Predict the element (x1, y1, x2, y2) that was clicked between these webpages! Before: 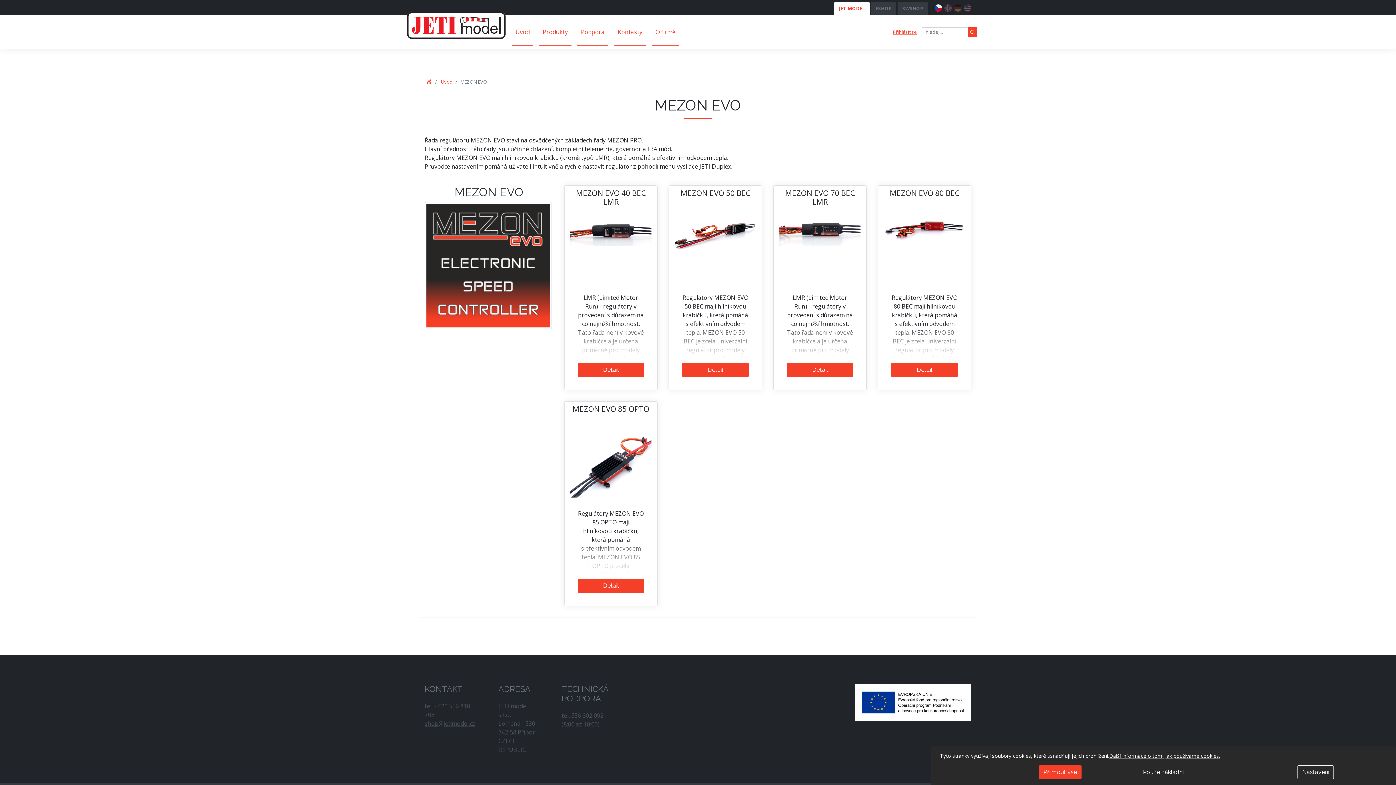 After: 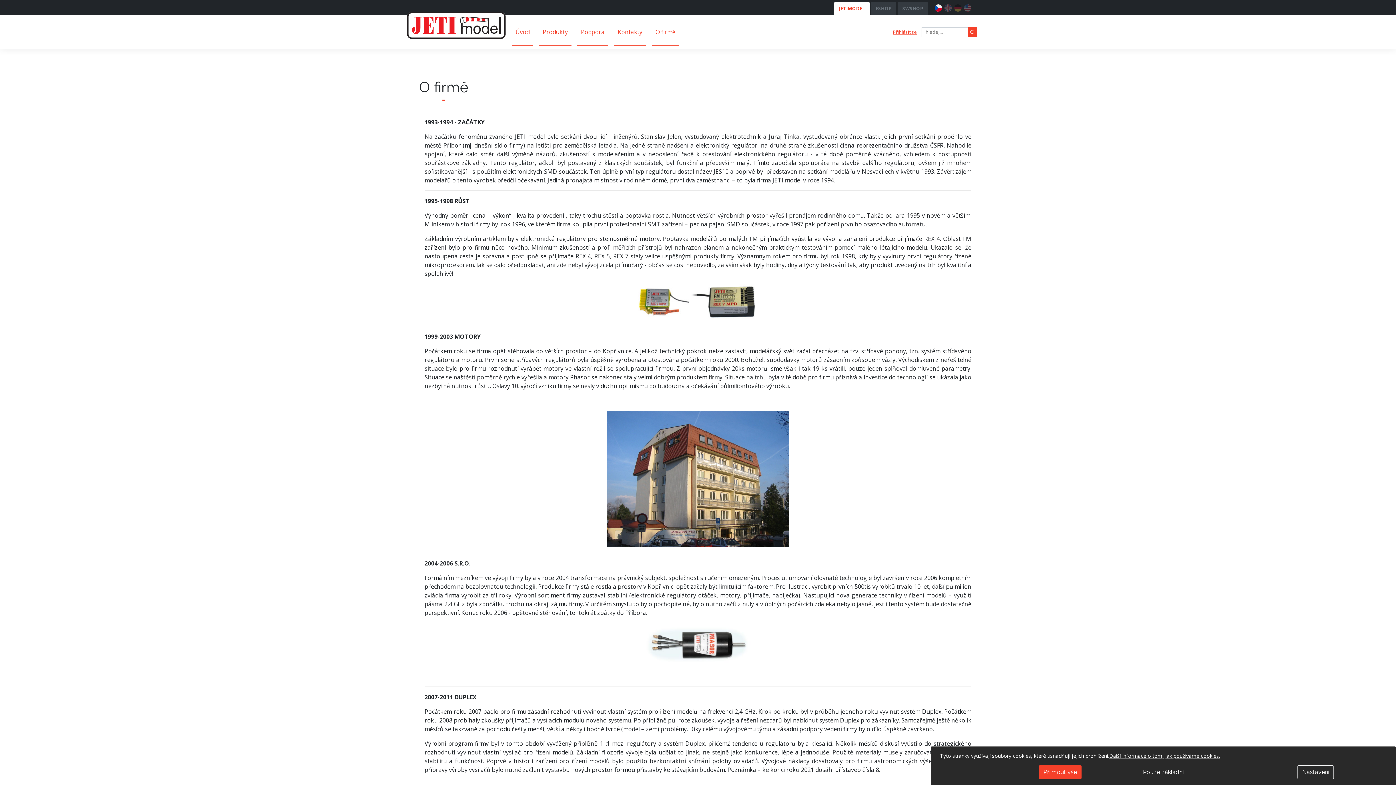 Action: bbox: (652, 18, 679, 45) label: O firmě